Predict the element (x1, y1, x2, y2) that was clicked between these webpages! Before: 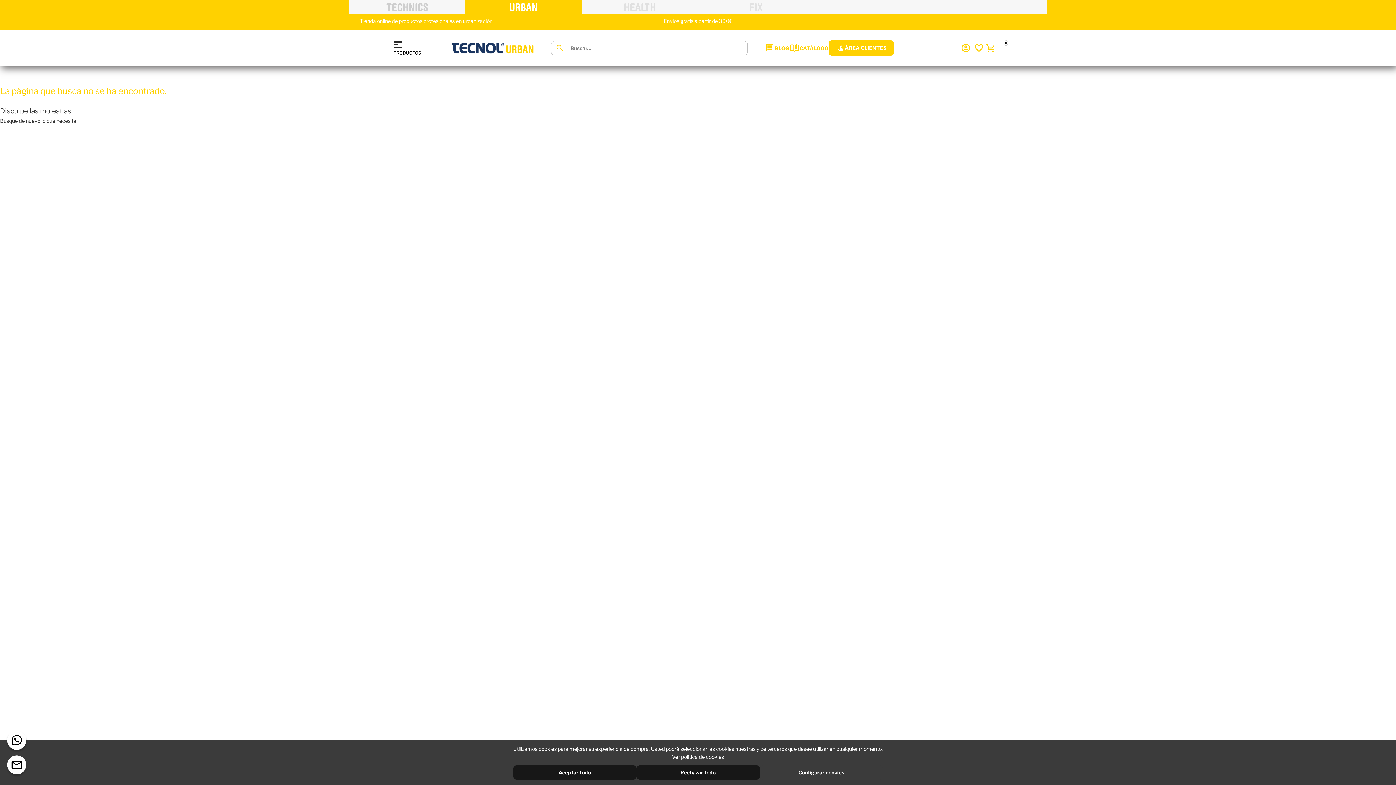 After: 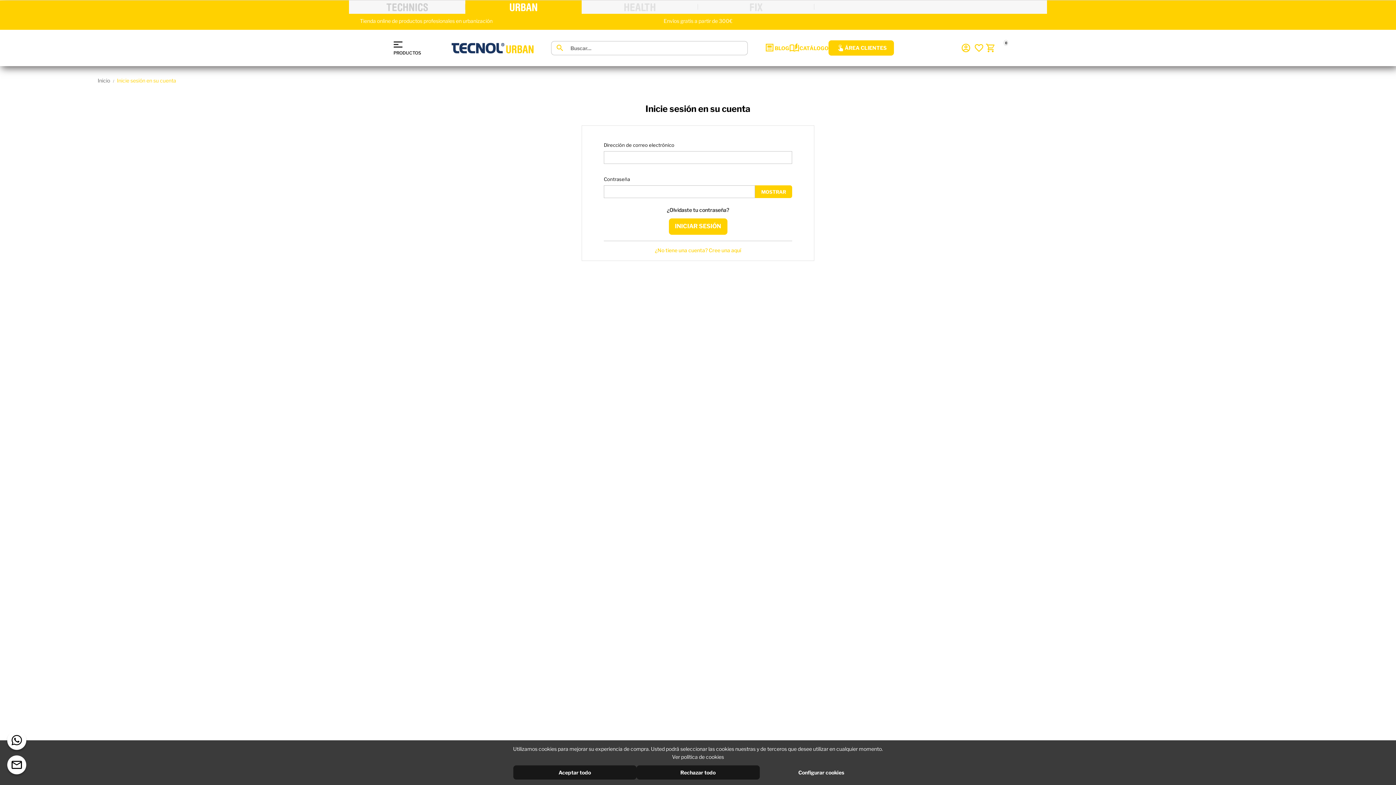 Action: bbox: (961, 42, 971, 53)